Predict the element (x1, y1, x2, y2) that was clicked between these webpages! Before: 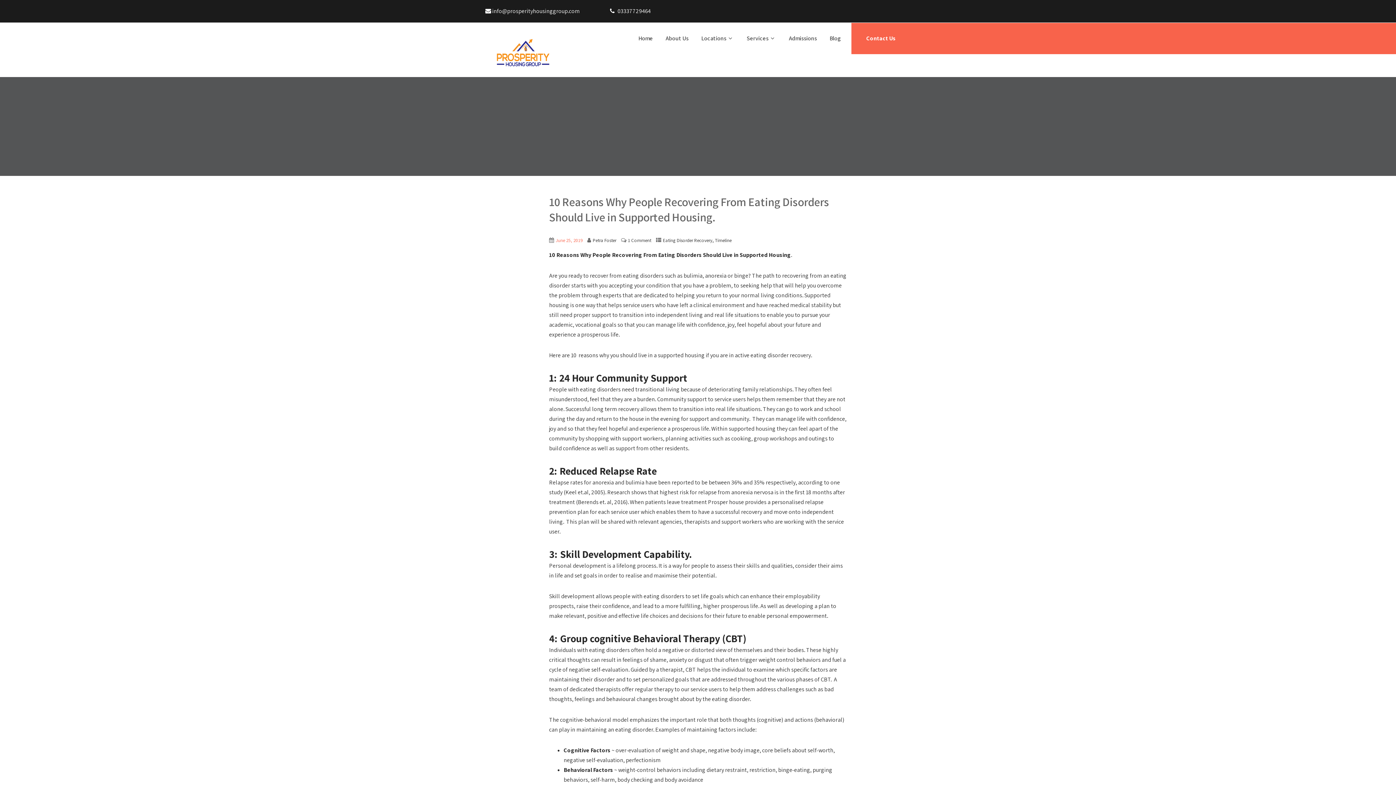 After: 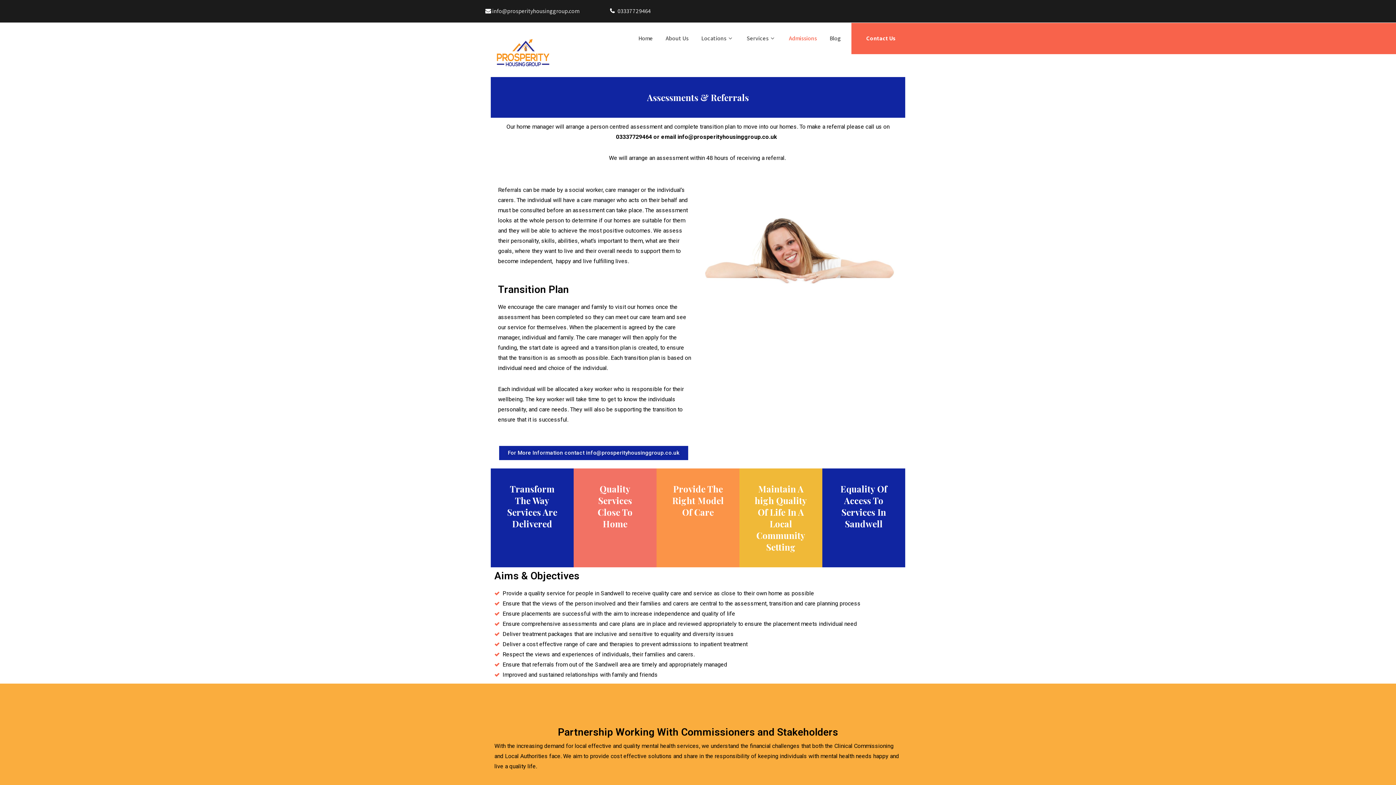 Action: label: Admissions bbox: (783, 22, 822, 54)